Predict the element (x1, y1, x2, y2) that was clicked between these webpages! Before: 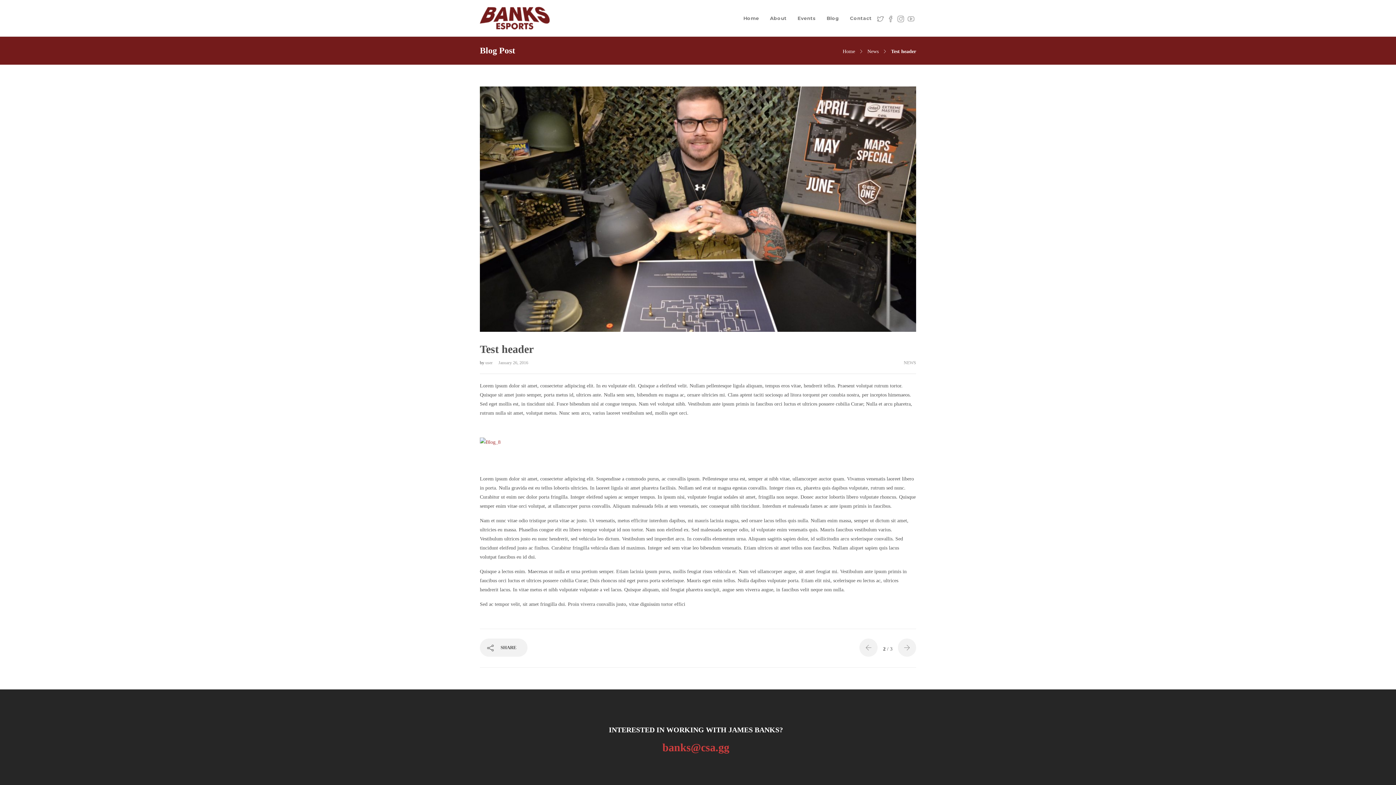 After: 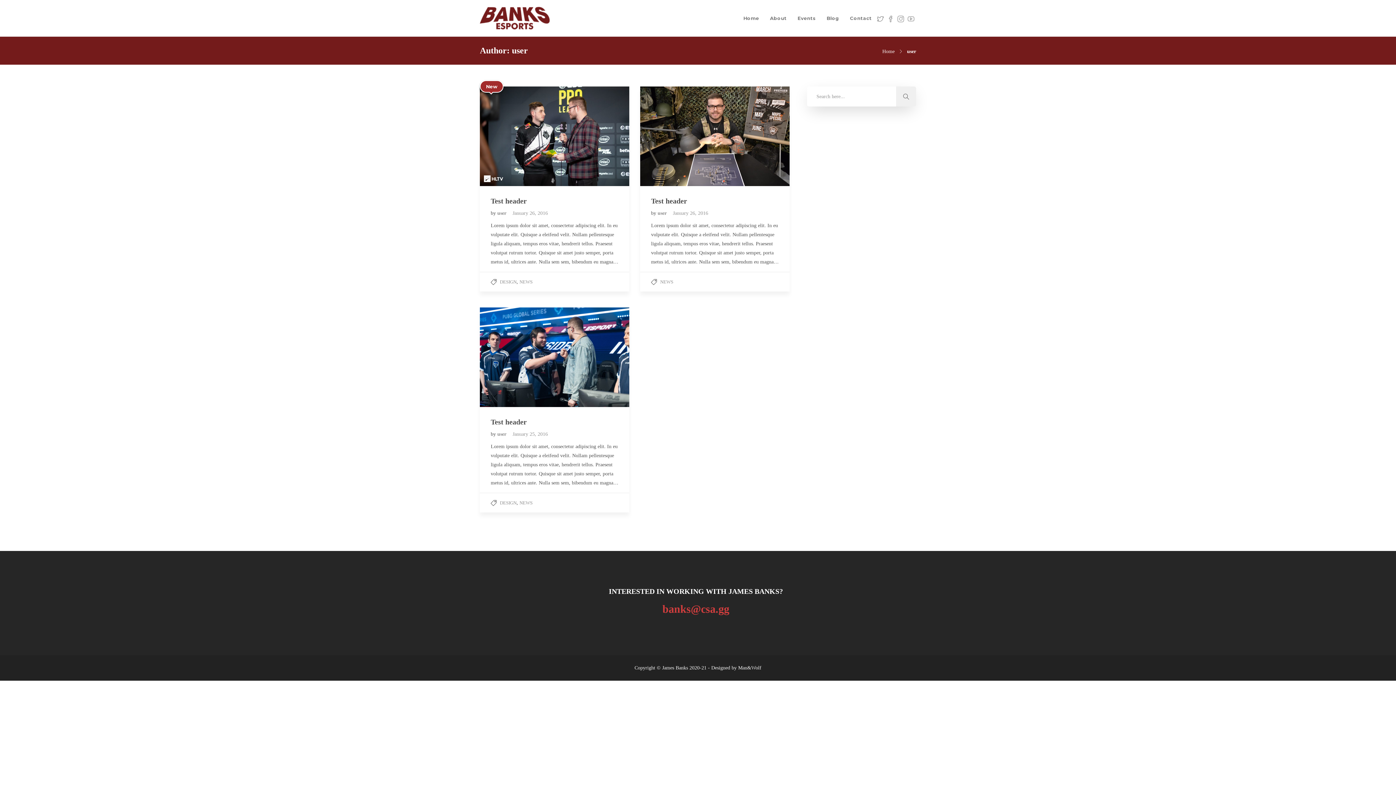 Action: label: user  bbox: (485, 360, 493, 365)